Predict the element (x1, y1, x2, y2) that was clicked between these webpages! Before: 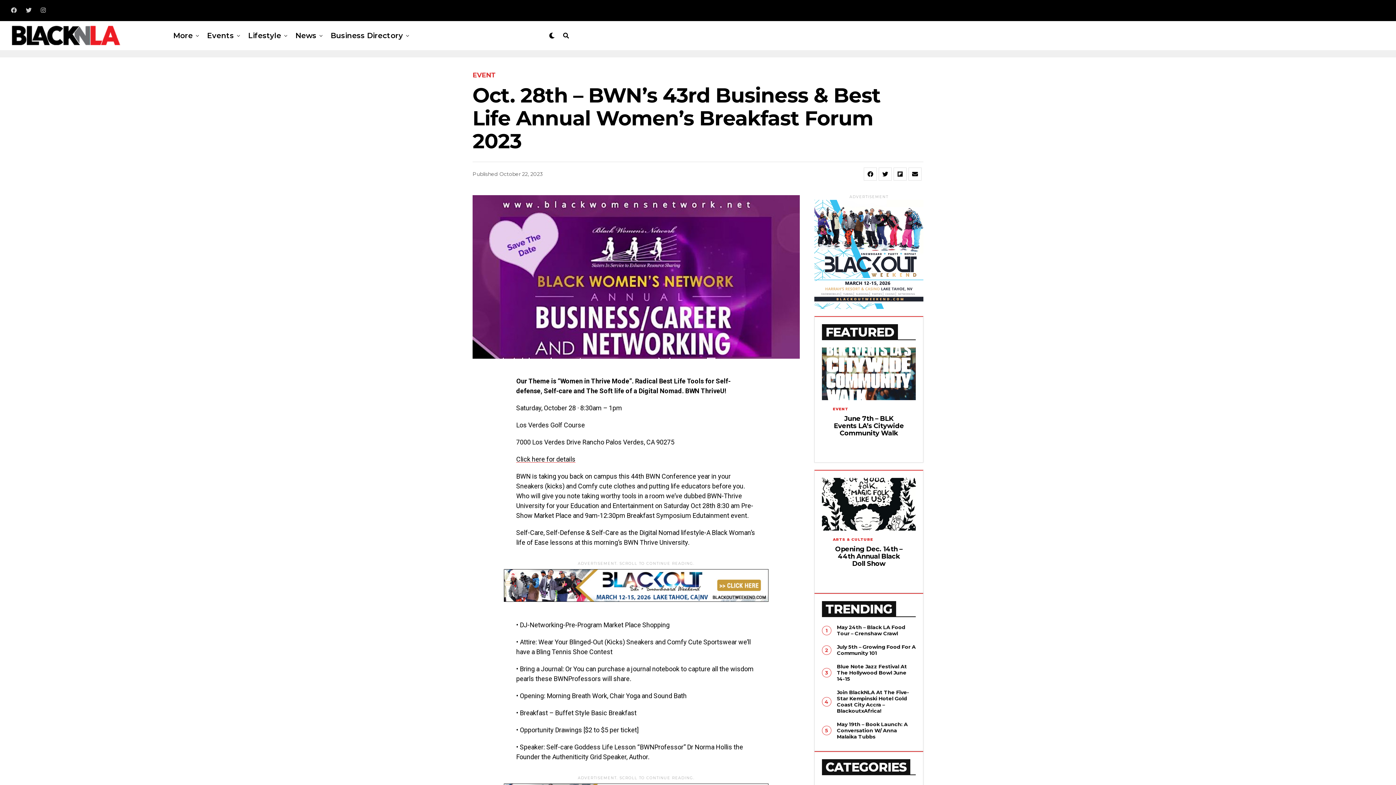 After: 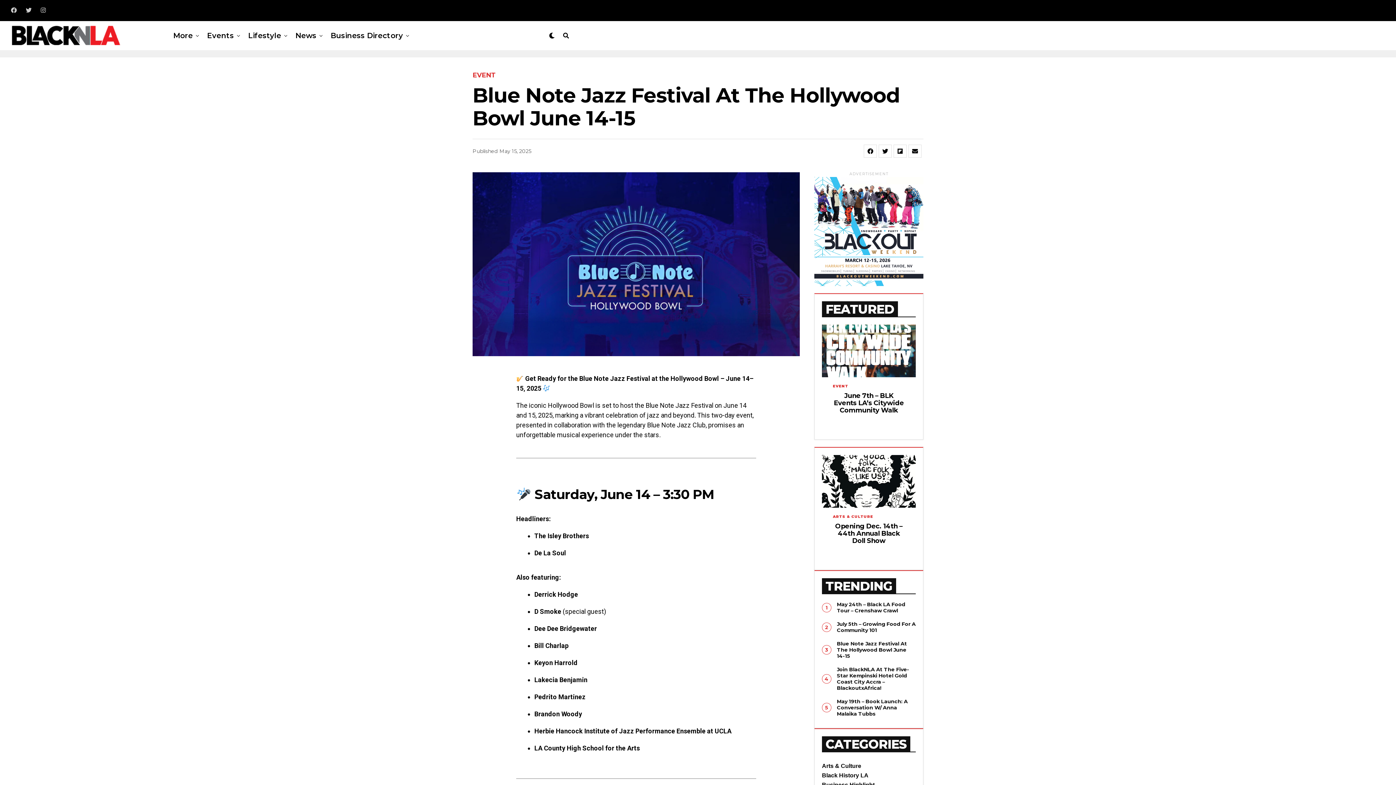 Action: bbox: (837, 663, 907, 682) label: Blue Note Jazz Festival At The Hollywood Bowl June 14-15